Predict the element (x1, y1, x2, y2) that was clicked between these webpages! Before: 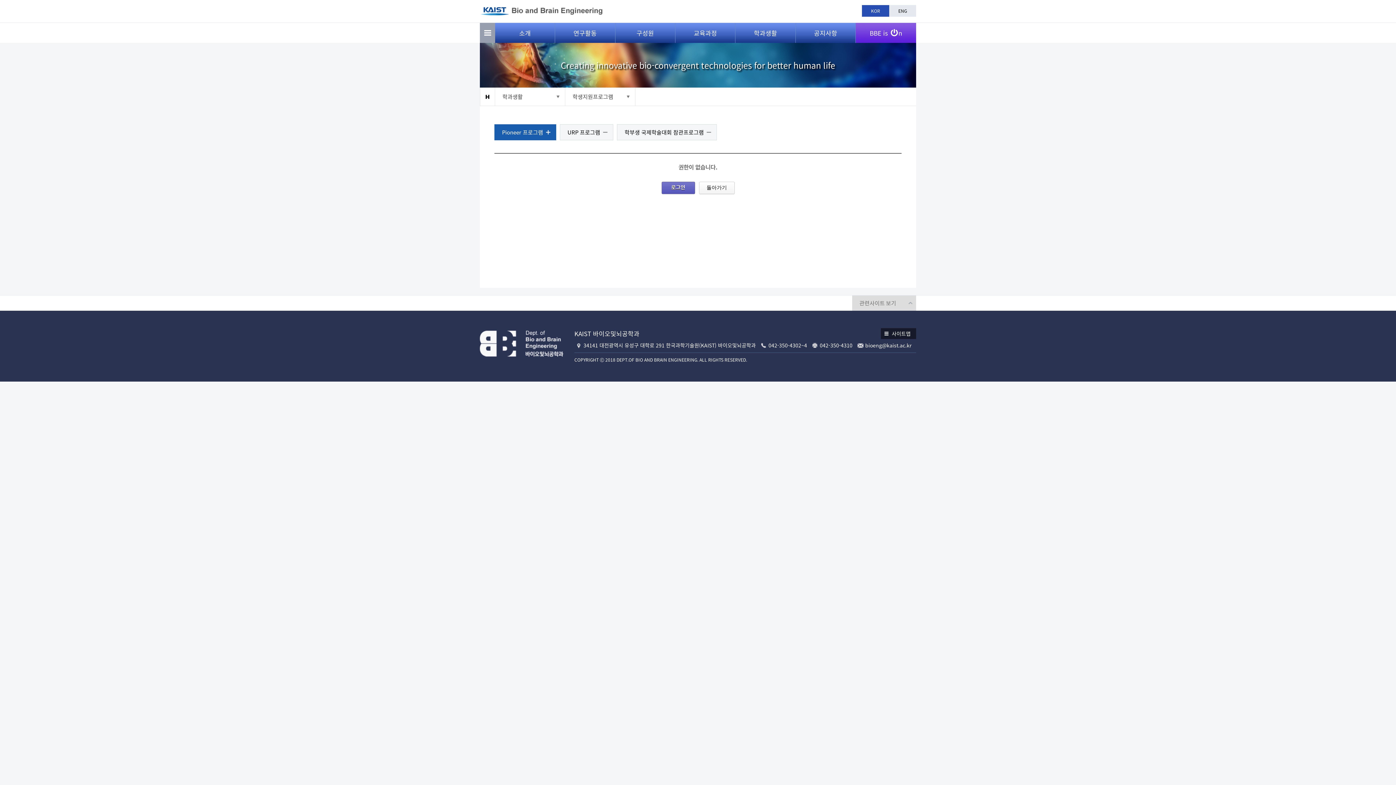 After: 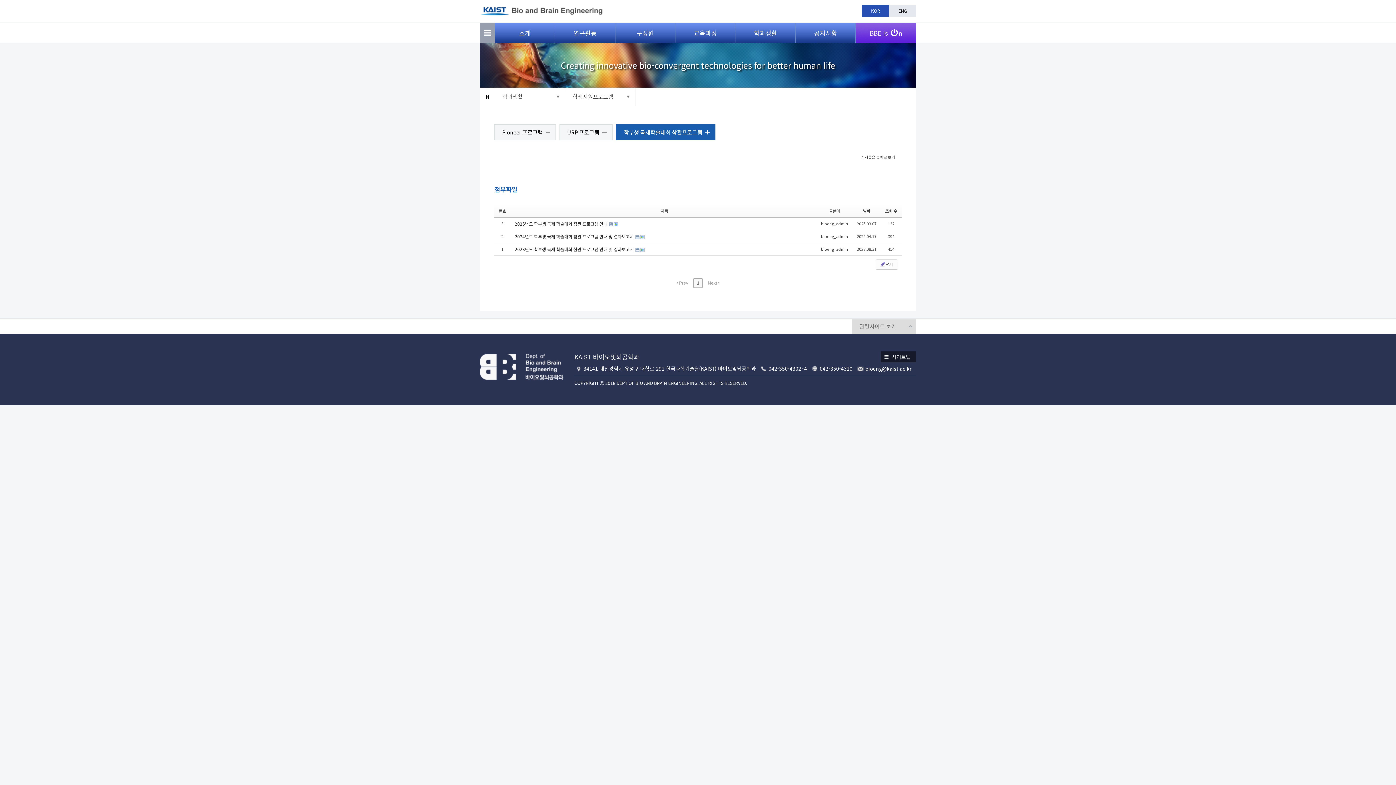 Action: bbox: (617, 124, 717, 140) label: 학부생 국제학술대회 참관프로그램